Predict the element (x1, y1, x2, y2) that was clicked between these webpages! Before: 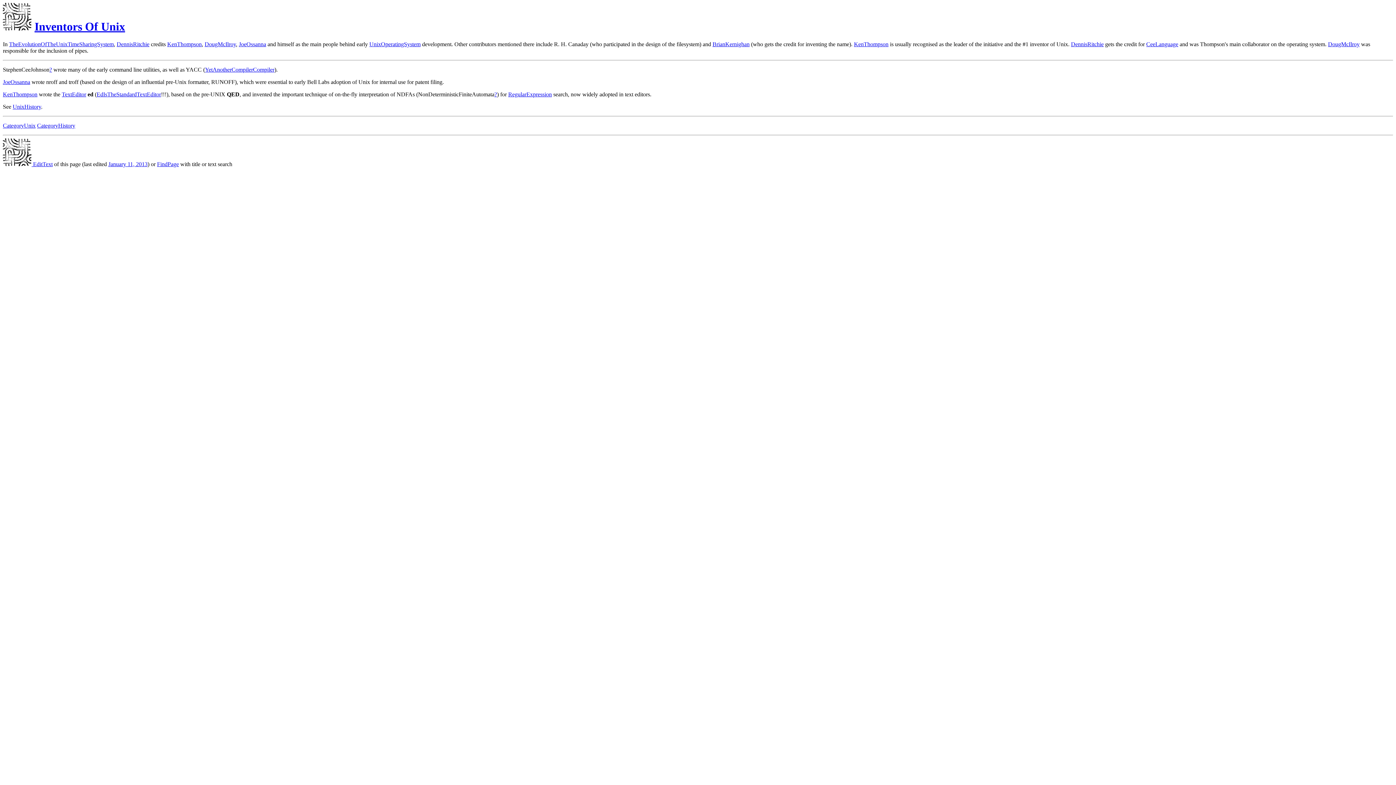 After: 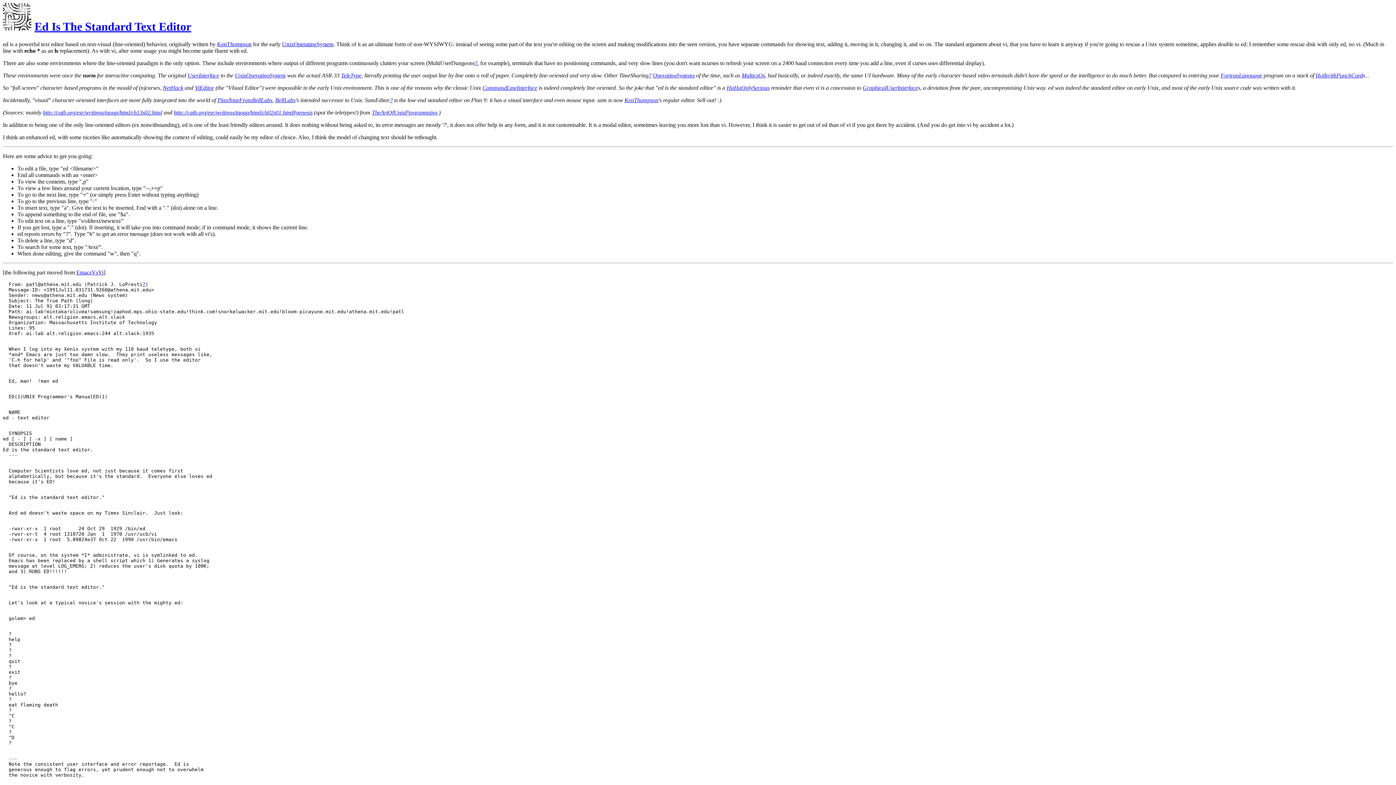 Action: label: EdIsTheStandardTextEditor bbox: (96, 91, 161, 97)